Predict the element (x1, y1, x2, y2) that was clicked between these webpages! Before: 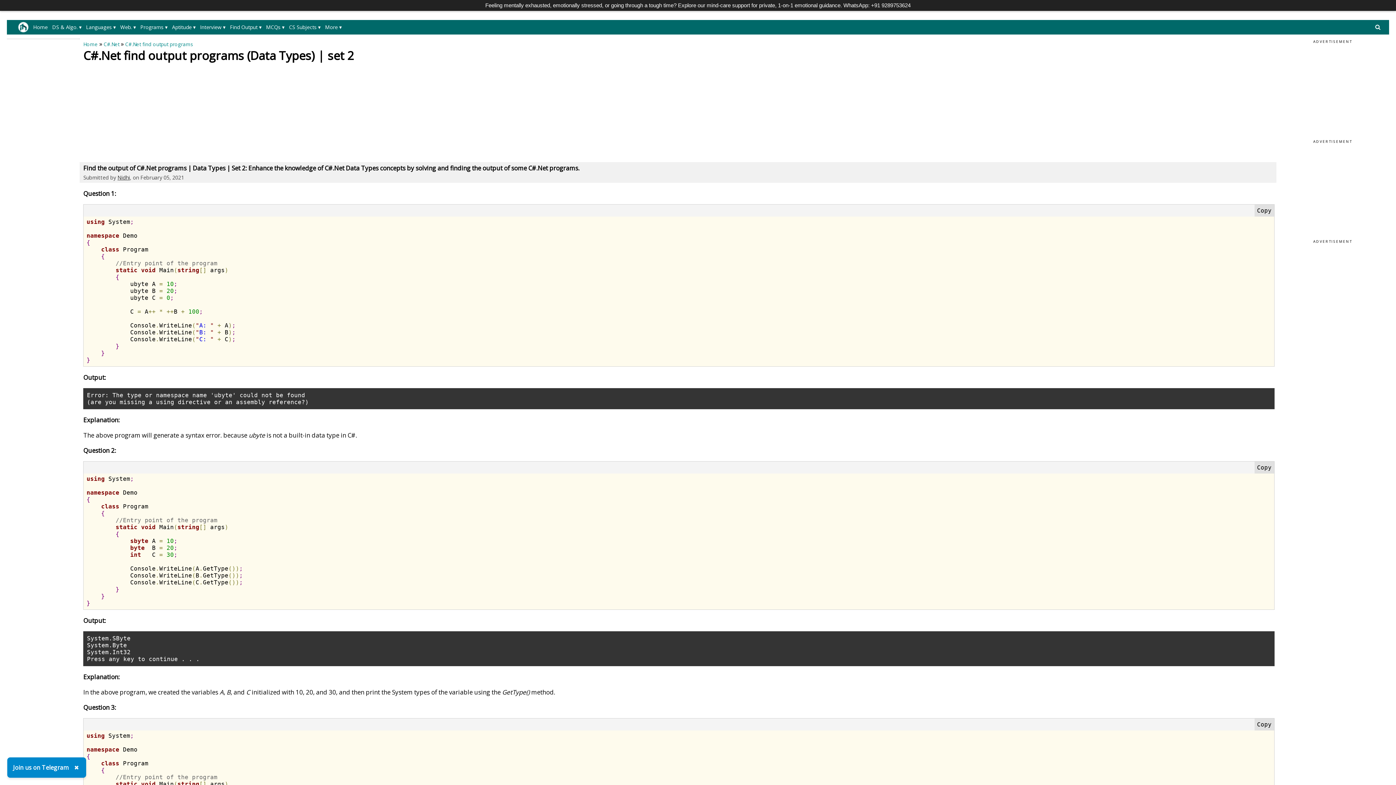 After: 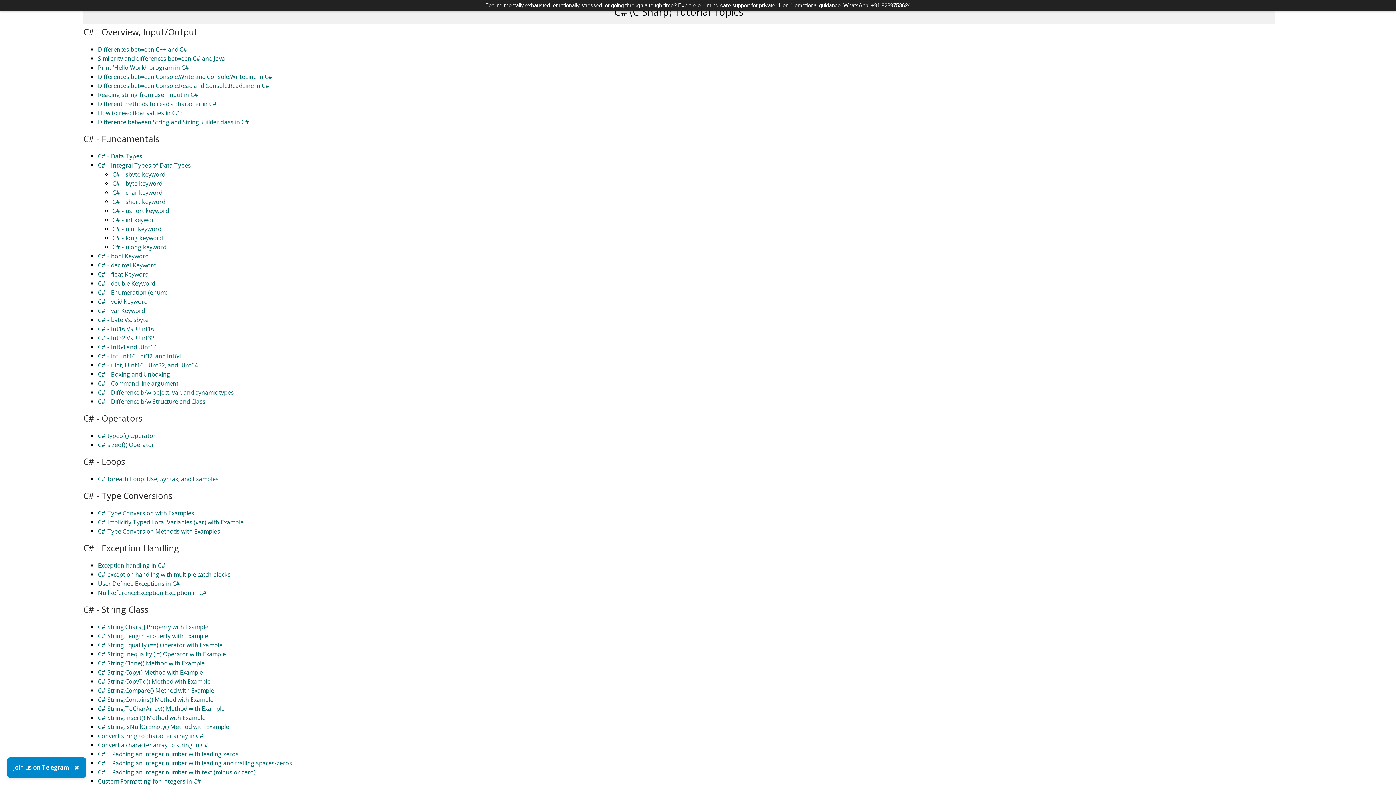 Action: label: C#.Net bbox: (103, 40, 119, 48)